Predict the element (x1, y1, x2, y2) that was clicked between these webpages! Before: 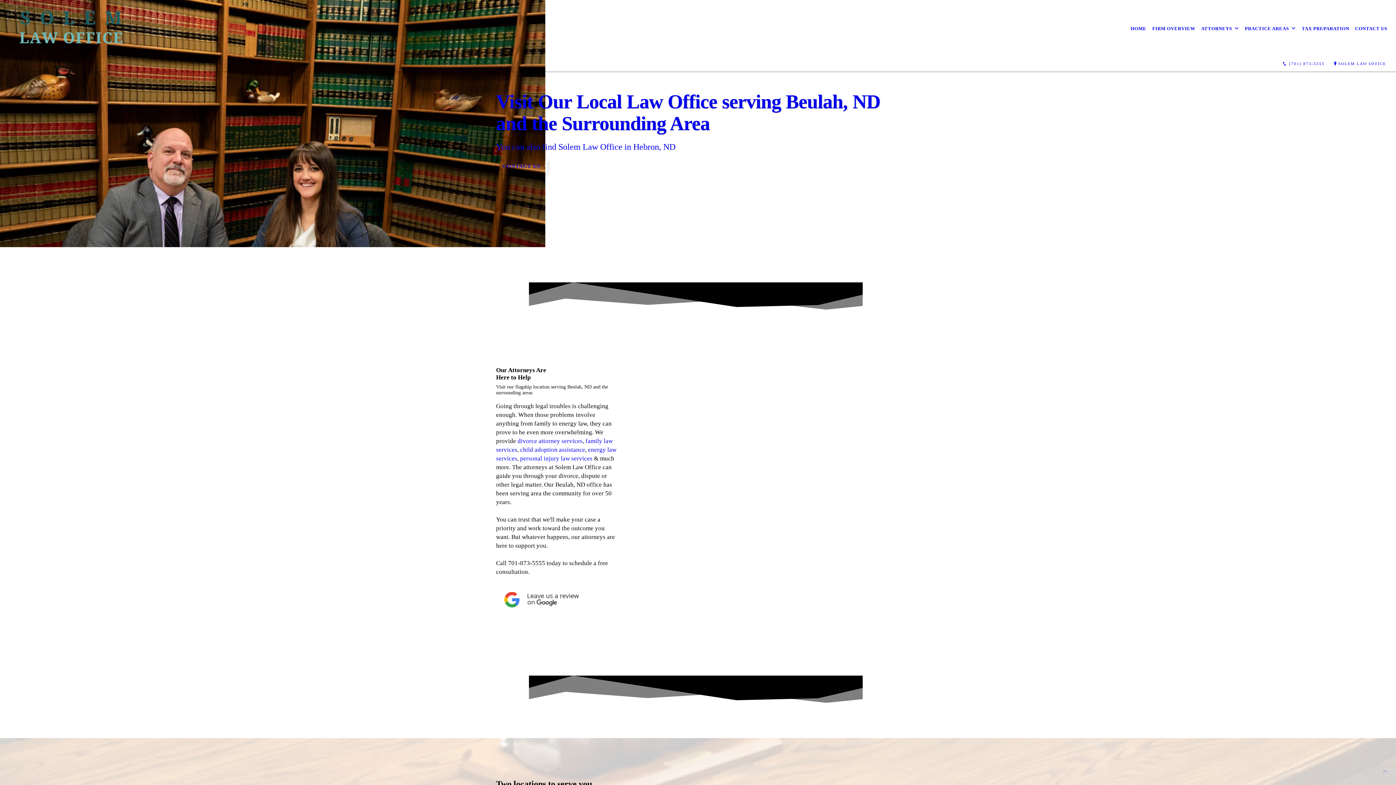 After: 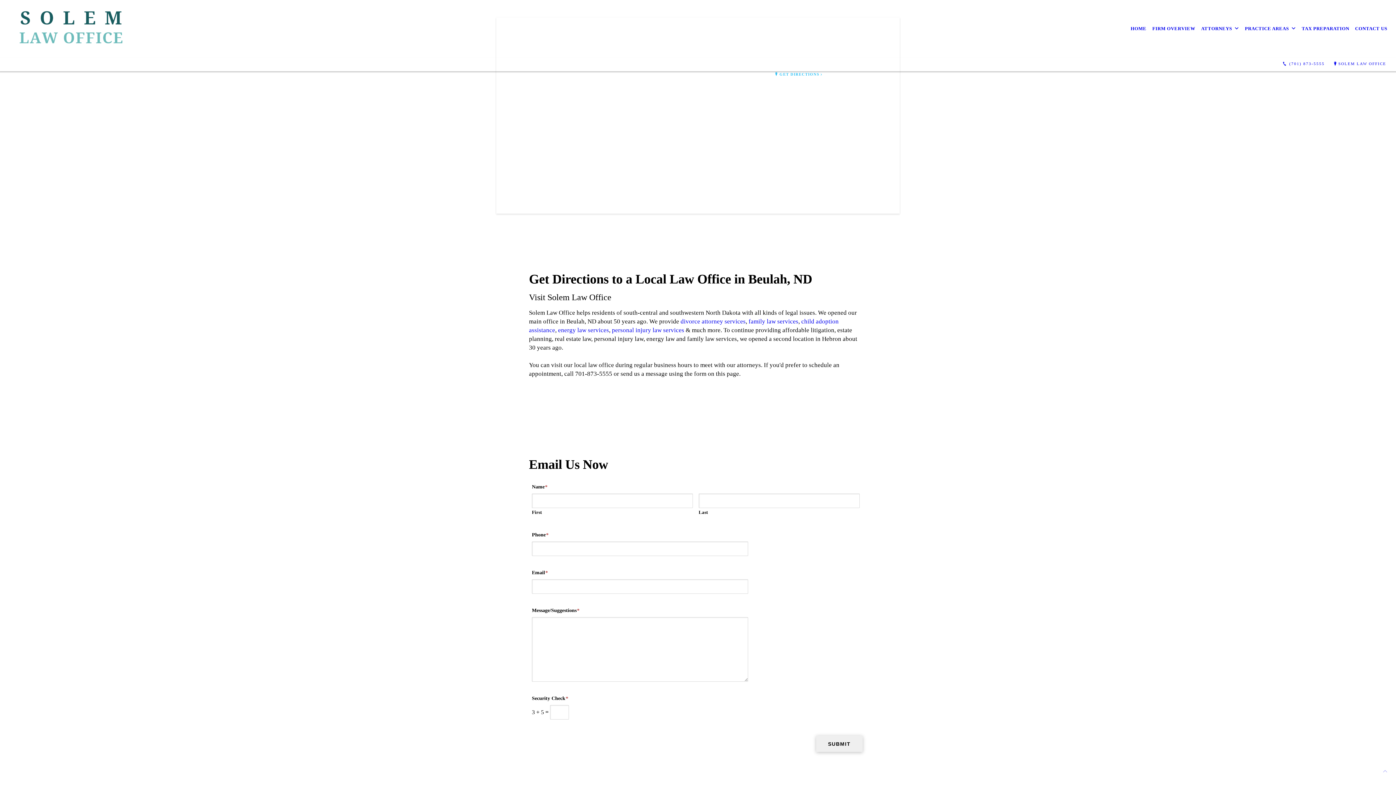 Action: label: Visit Our Local Law Office serving Beulah, ND and the Surrounding Area
You can also find Solem Law Office in Hebron, ND
CONTACT US bbox: (0, -3, 1396, 250)